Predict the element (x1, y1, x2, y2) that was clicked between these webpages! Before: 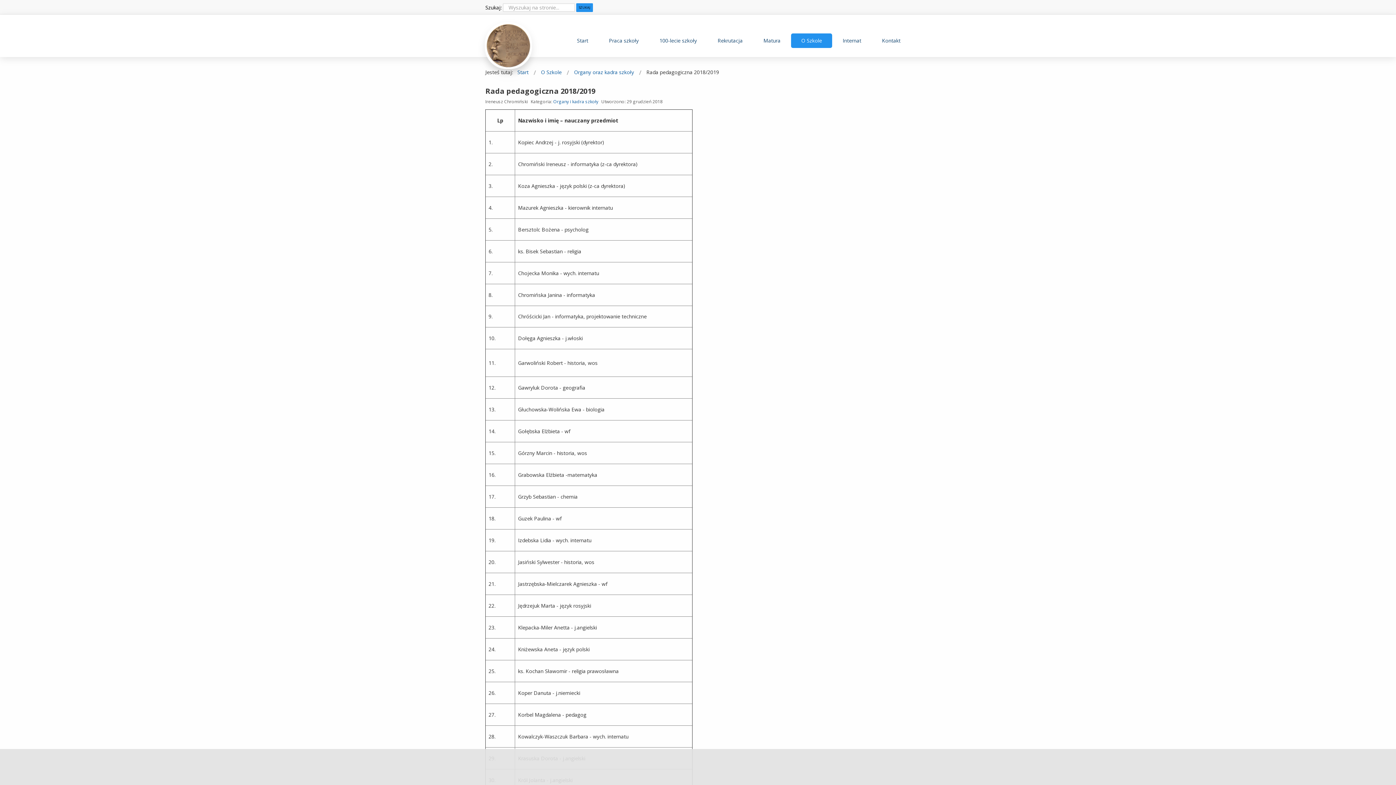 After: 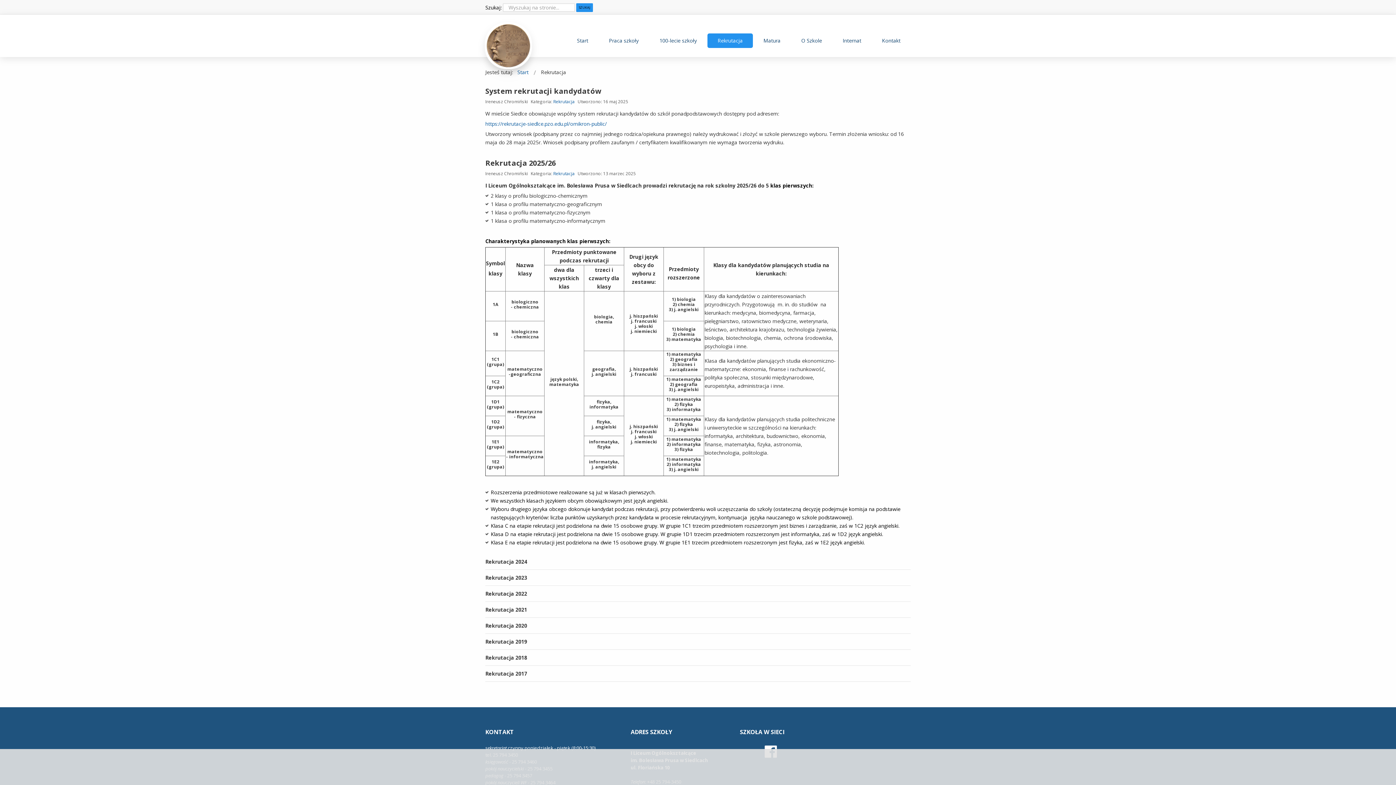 Action: label: Rekrutacja bbox: (707, 33, 753, 48)